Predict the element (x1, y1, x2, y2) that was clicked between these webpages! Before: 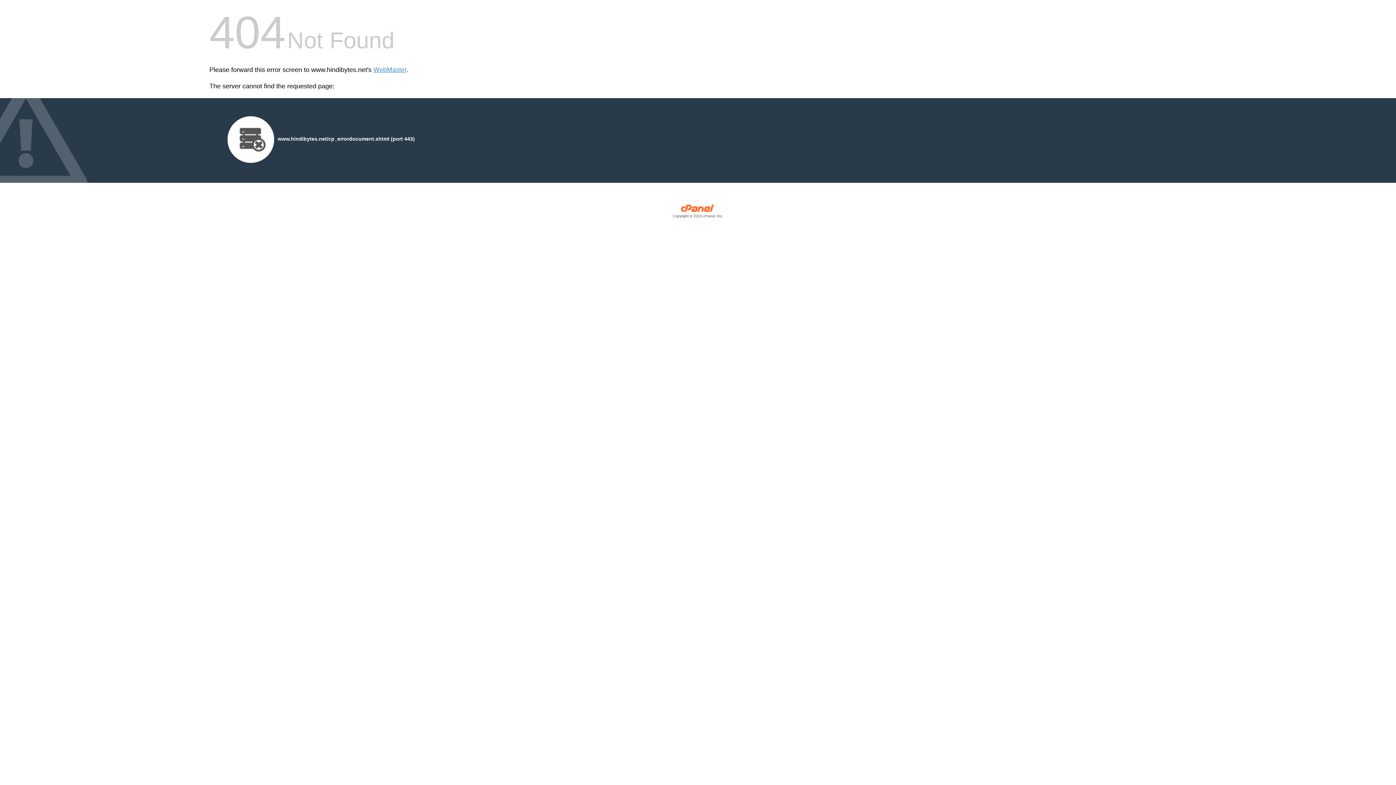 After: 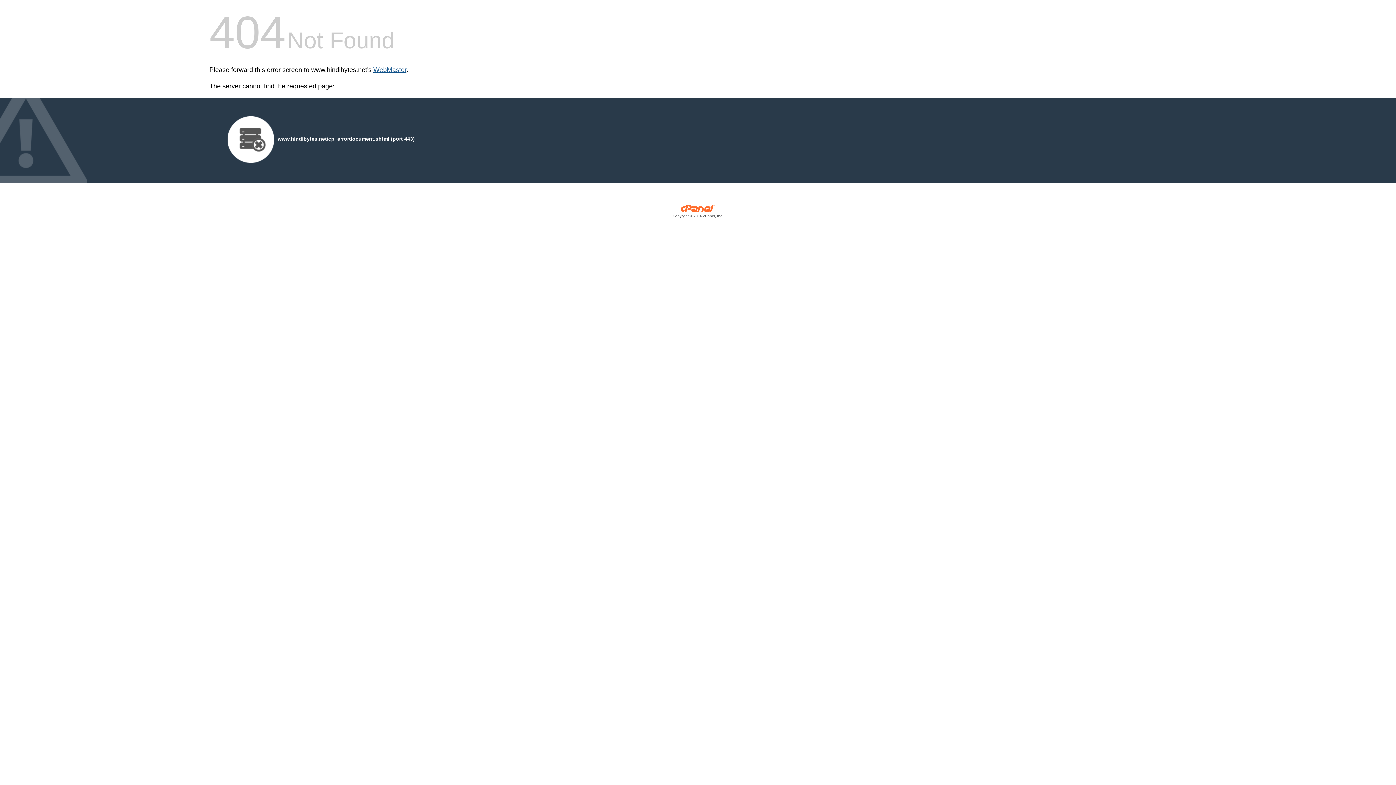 Action: label: WebMaster bbox: (373, 66, 406, 73)